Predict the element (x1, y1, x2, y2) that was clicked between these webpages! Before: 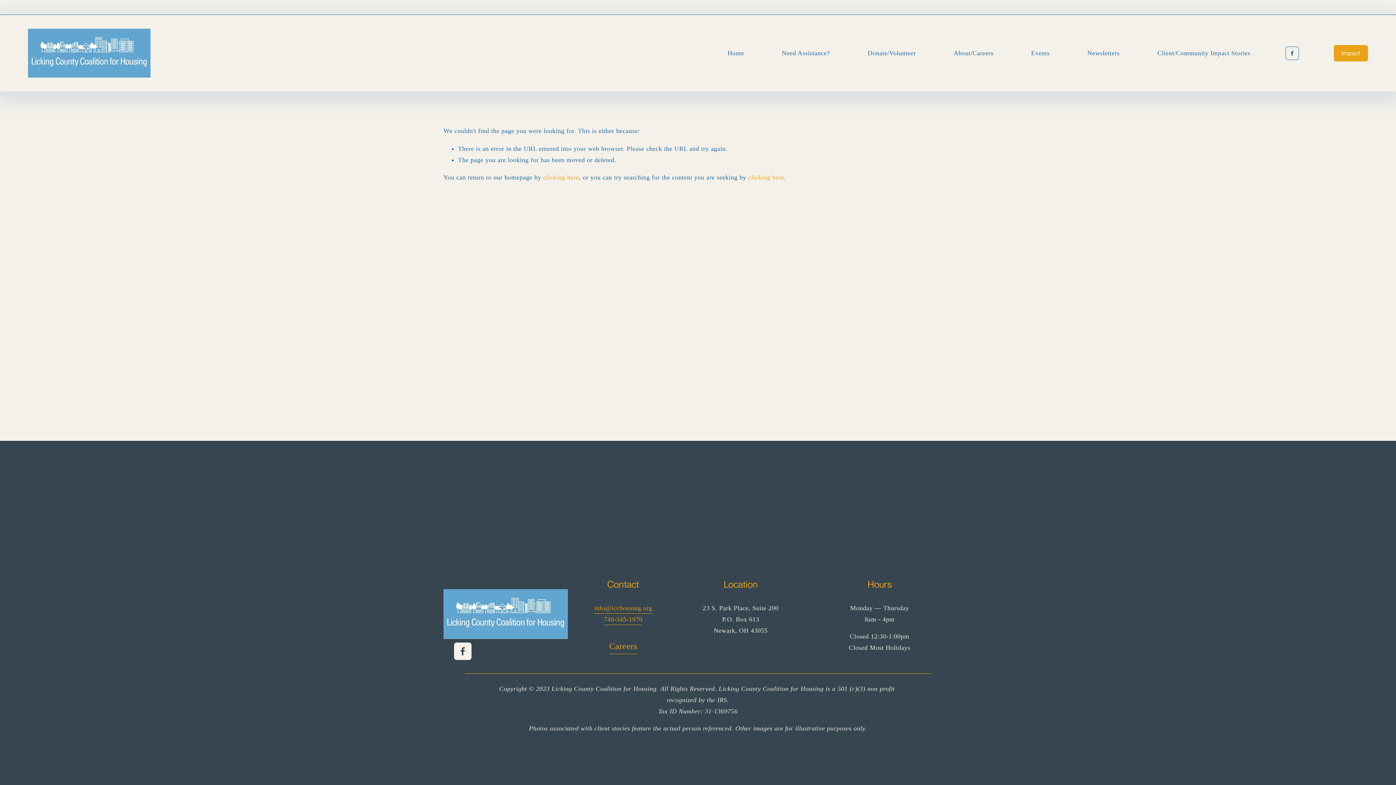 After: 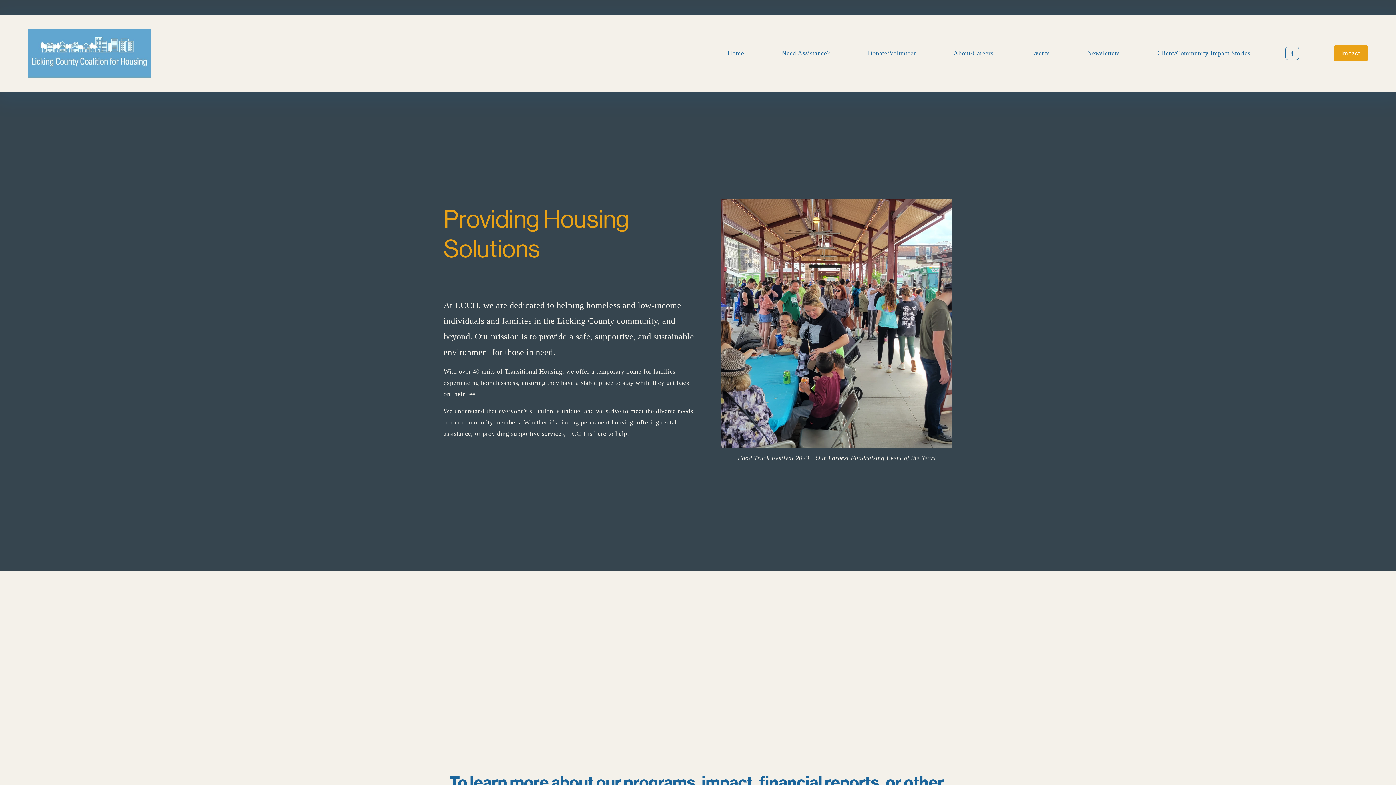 Action: label: About/Careers bbox: (953, 46, 993, 59)